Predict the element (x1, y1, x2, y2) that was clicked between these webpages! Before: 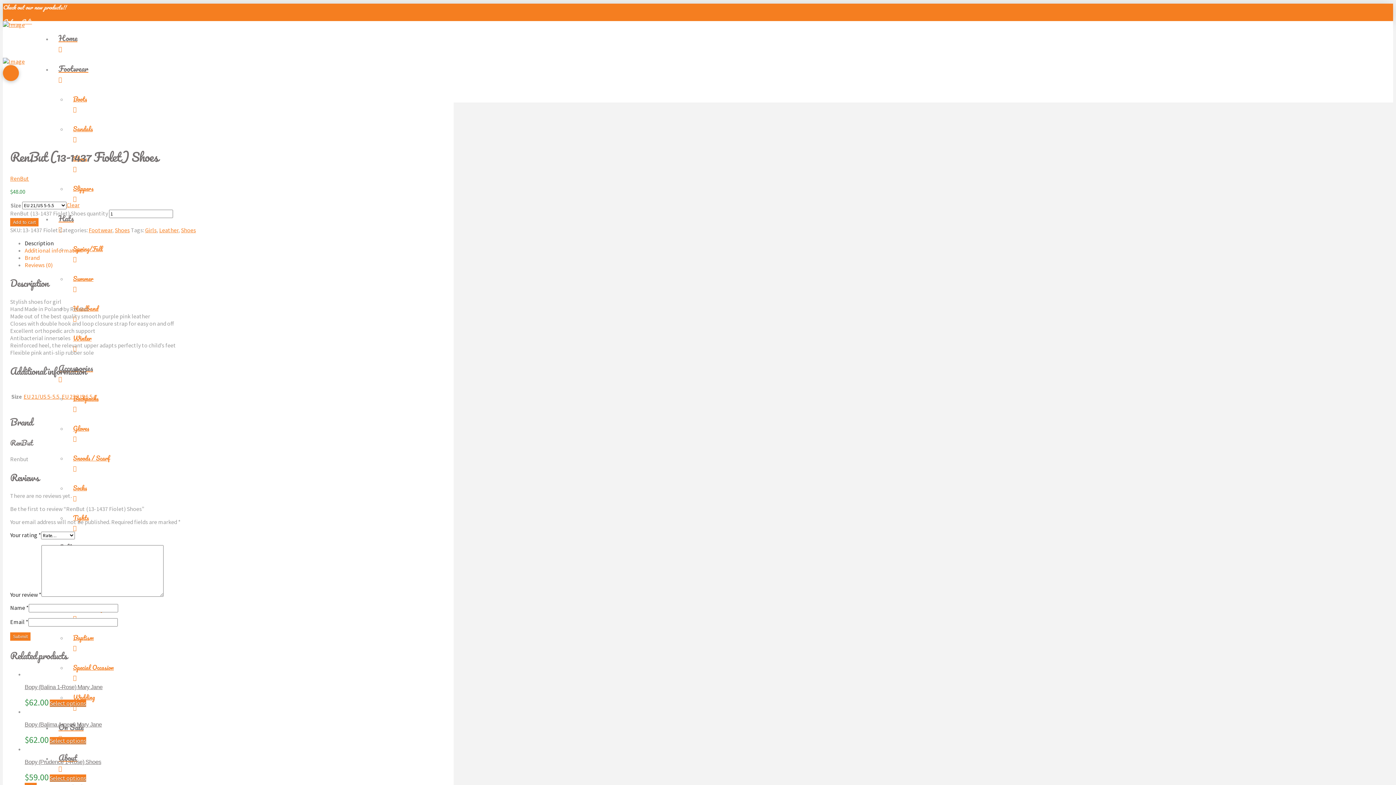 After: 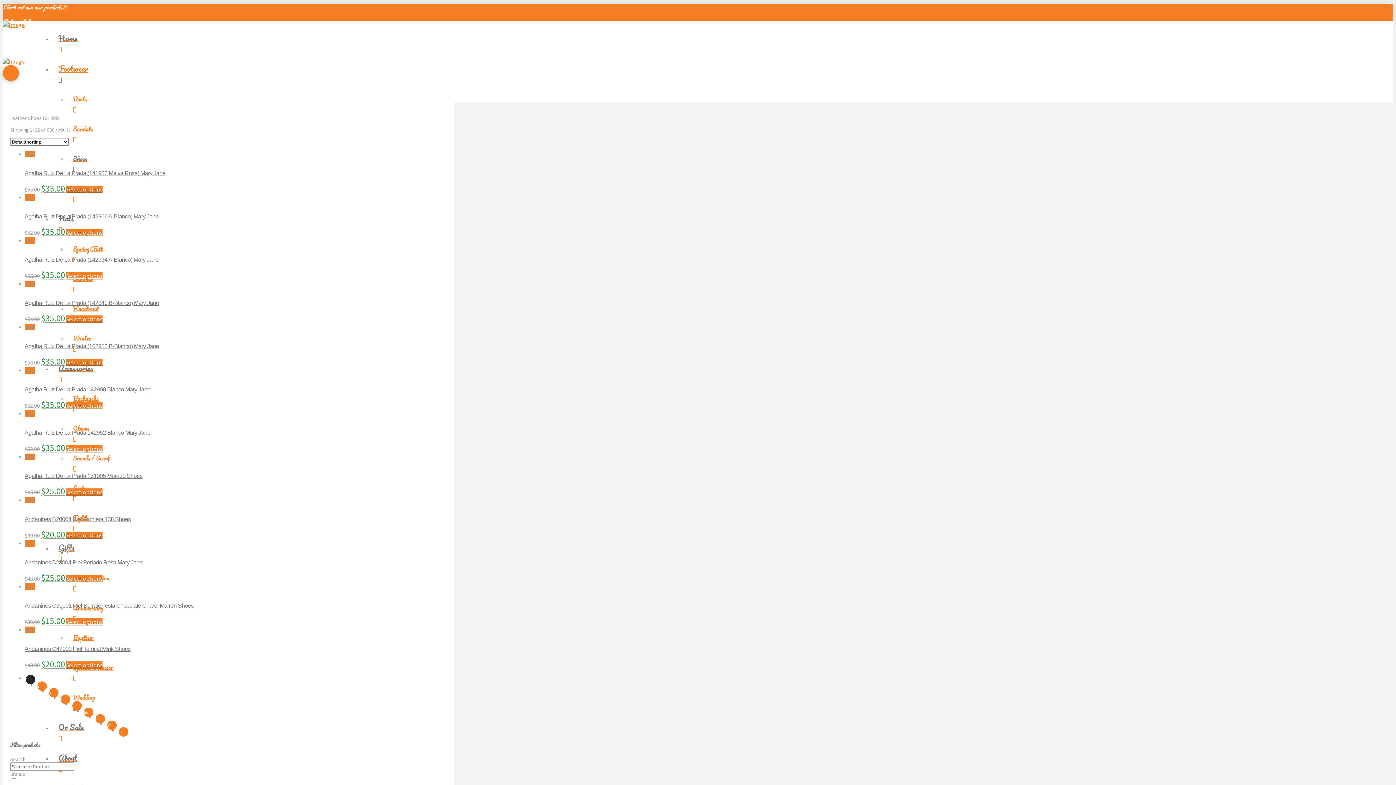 Action: label: Shoes bbox: (114, 226, 129, 233)